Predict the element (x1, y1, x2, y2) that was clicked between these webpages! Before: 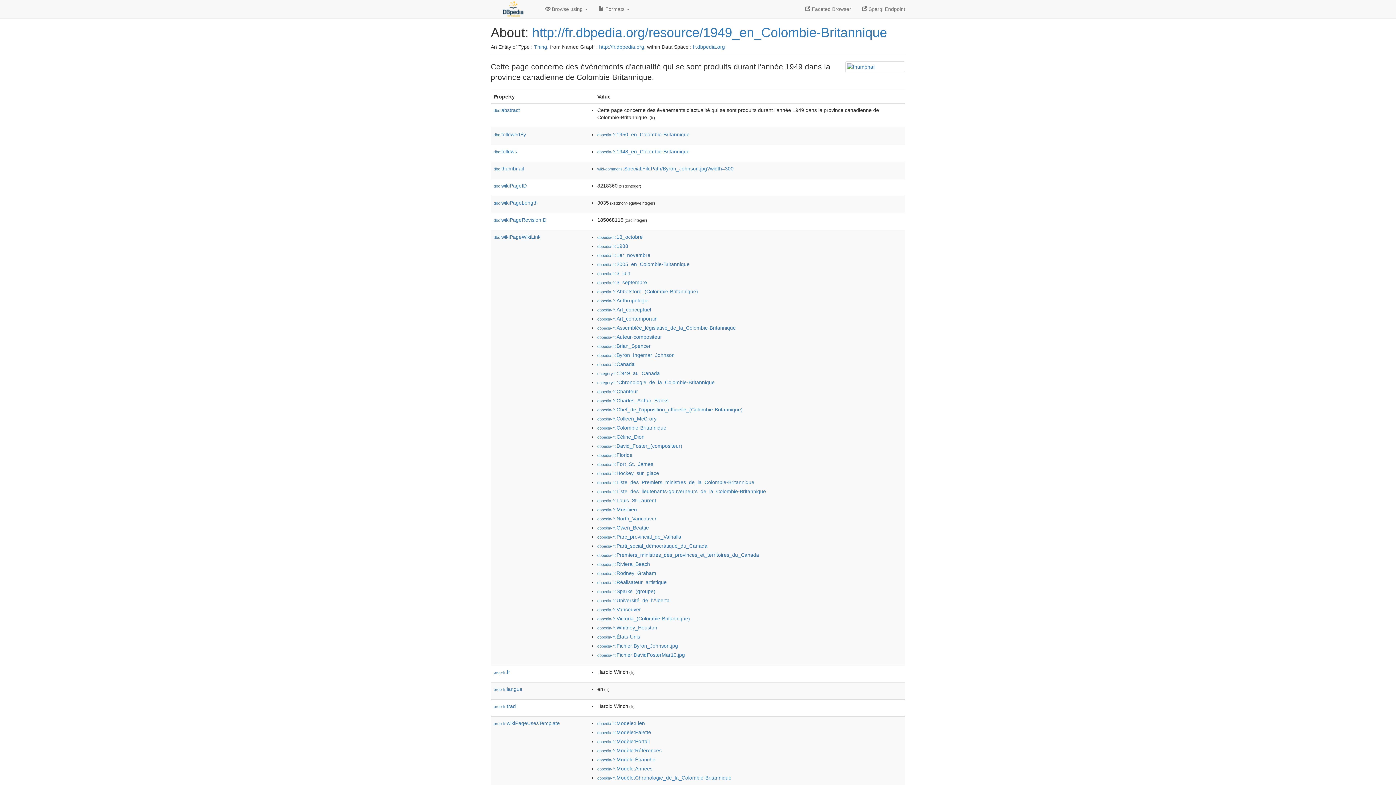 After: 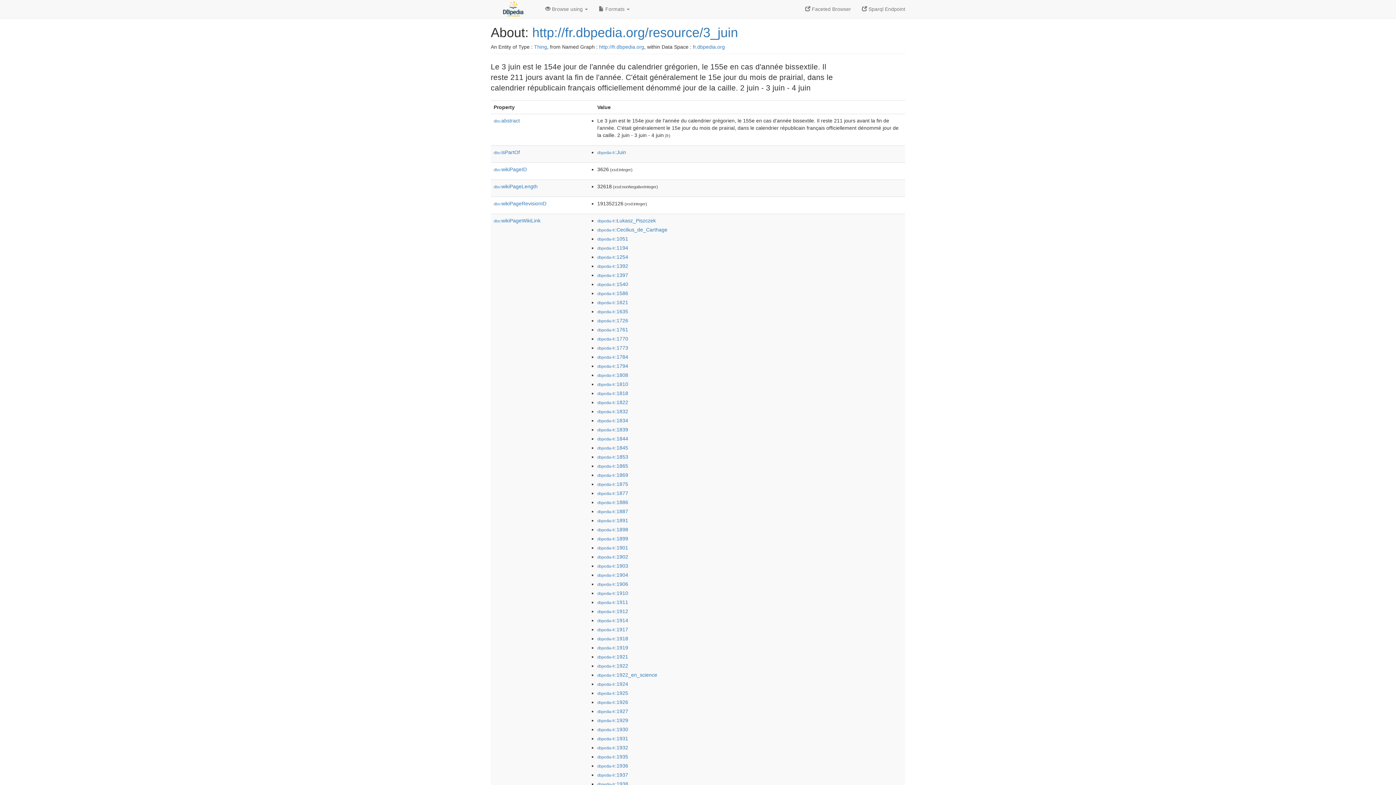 Action: label: dbpedia-fr:3_juin bbox: (597, 270, 630, 276)